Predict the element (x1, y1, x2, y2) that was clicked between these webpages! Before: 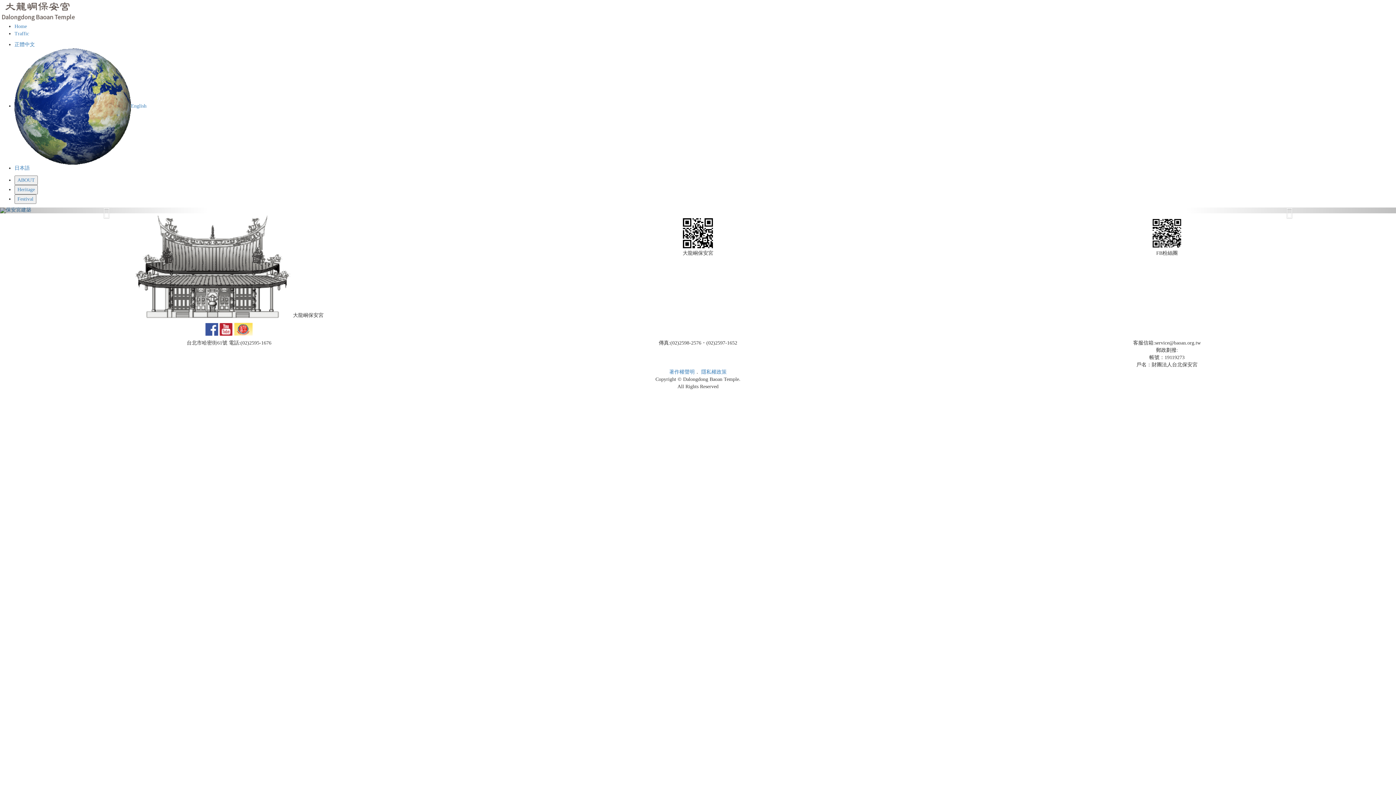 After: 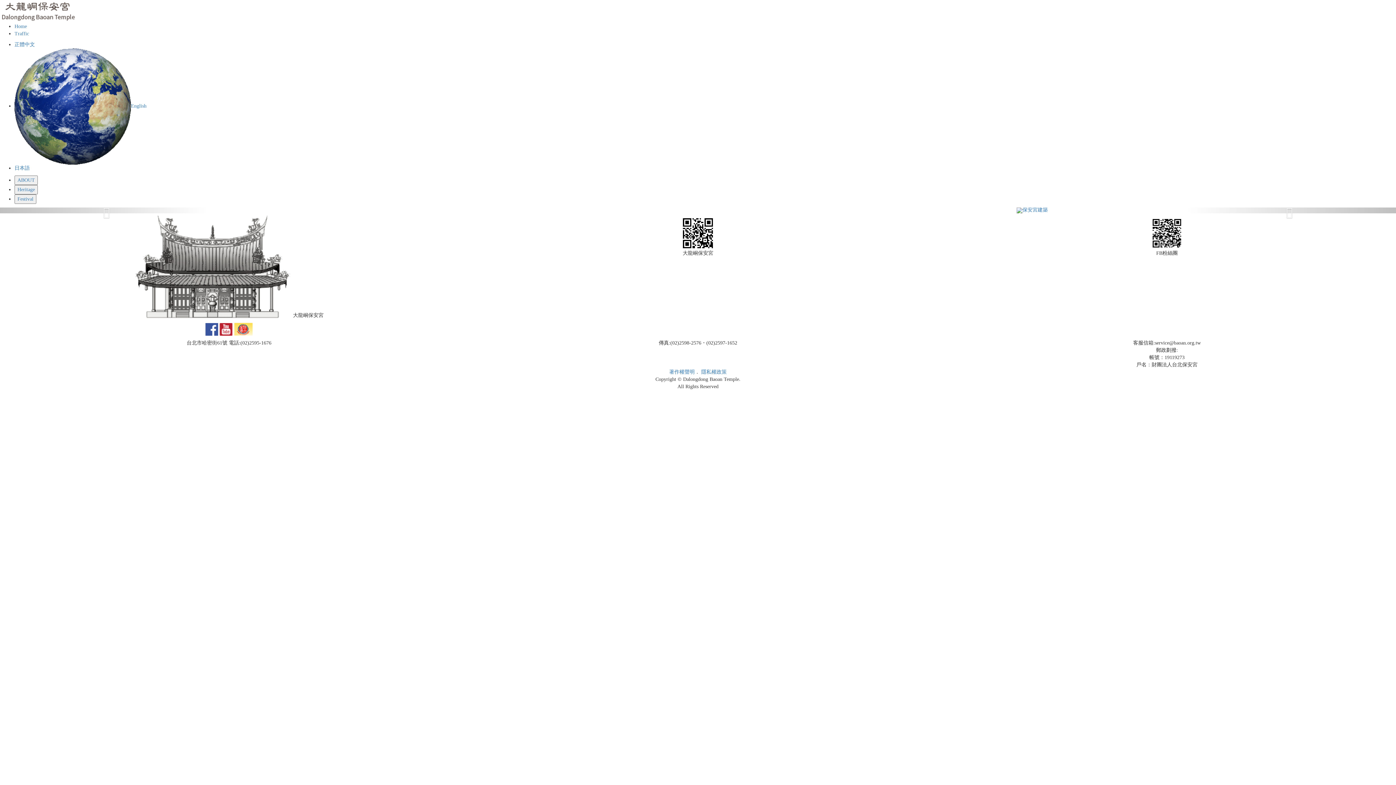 Action: bbox: (205, 326, 218, 331)